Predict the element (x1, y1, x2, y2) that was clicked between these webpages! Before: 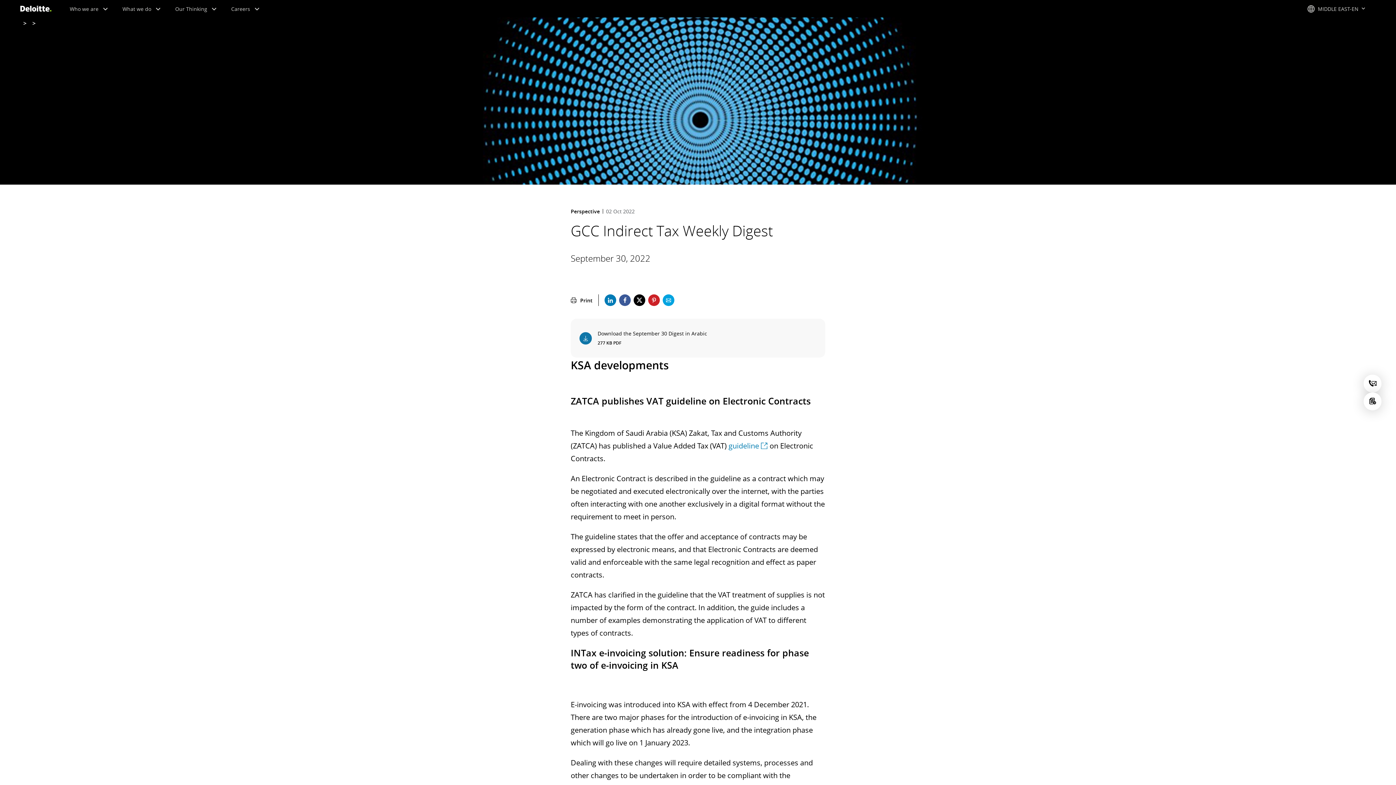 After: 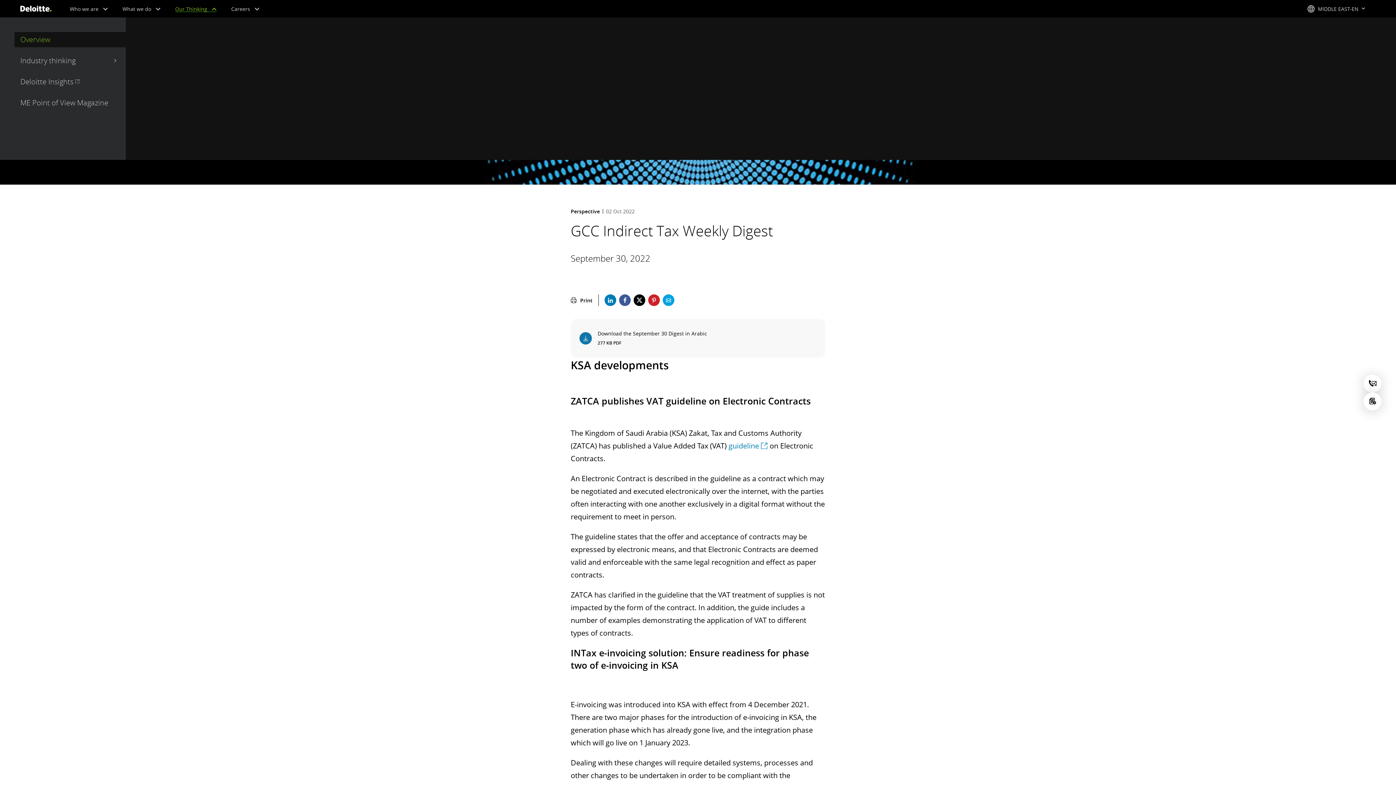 Action: bbox: (175, 5, 216, 12) label:  Our Thinking